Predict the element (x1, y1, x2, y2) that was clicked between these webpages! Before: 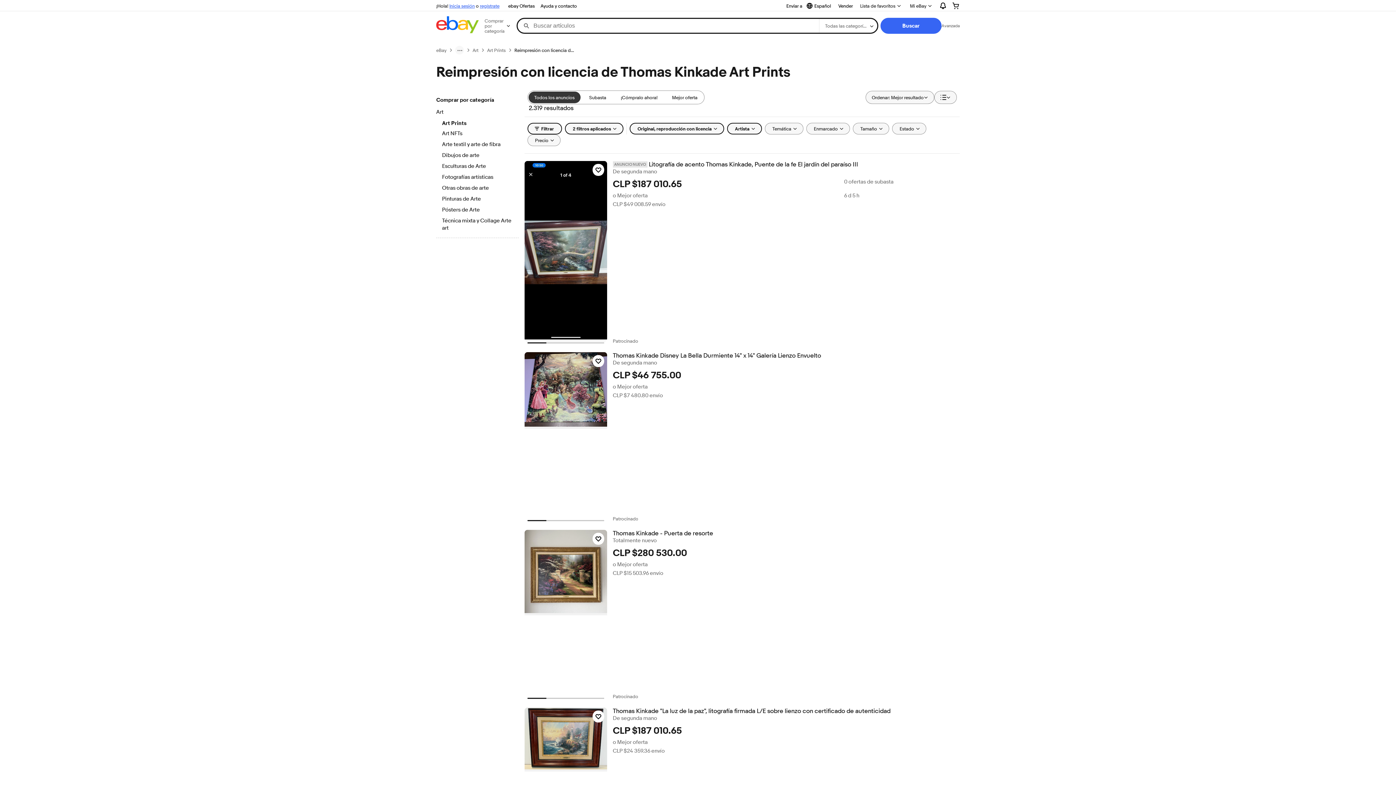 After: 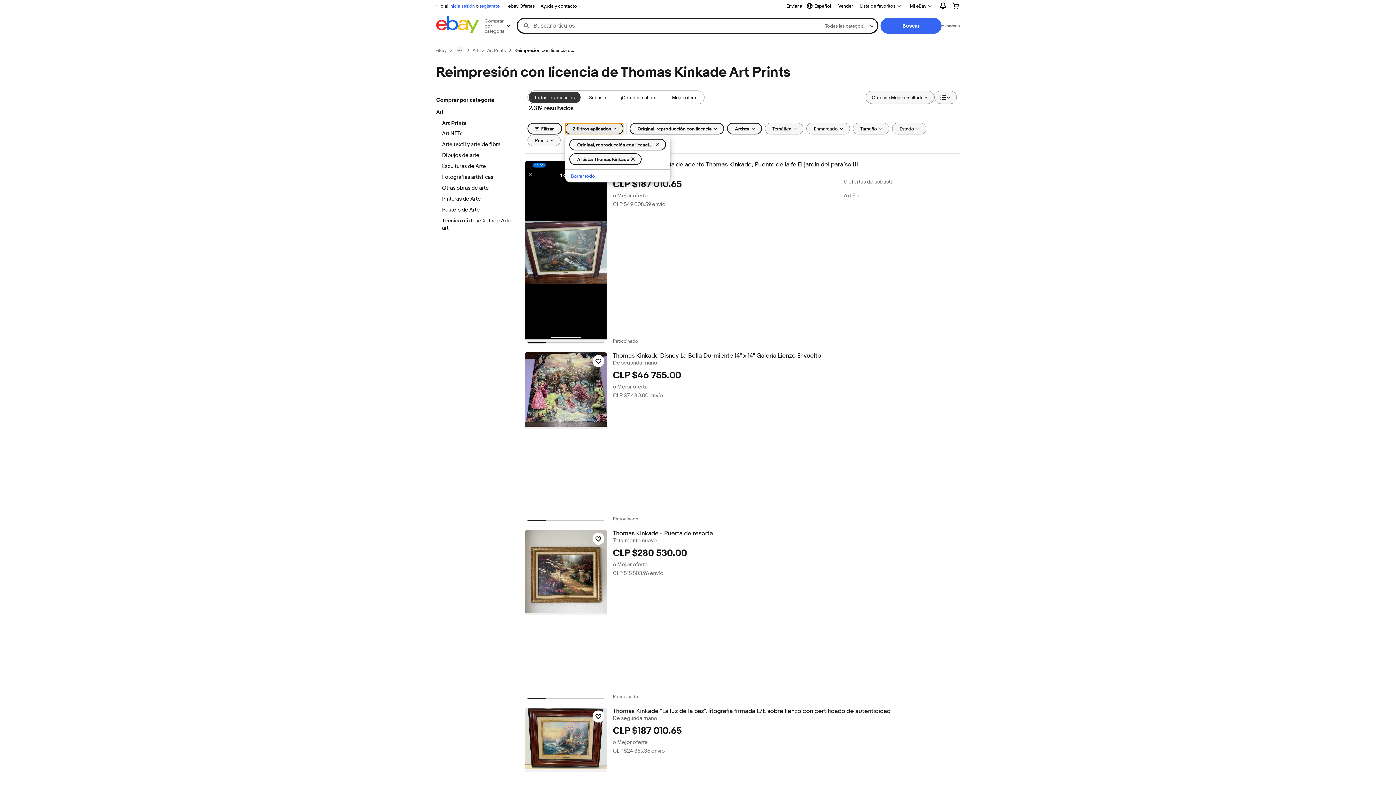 Action: label: 2 filtros aplicados bbox: (564, 122, 623, 134)